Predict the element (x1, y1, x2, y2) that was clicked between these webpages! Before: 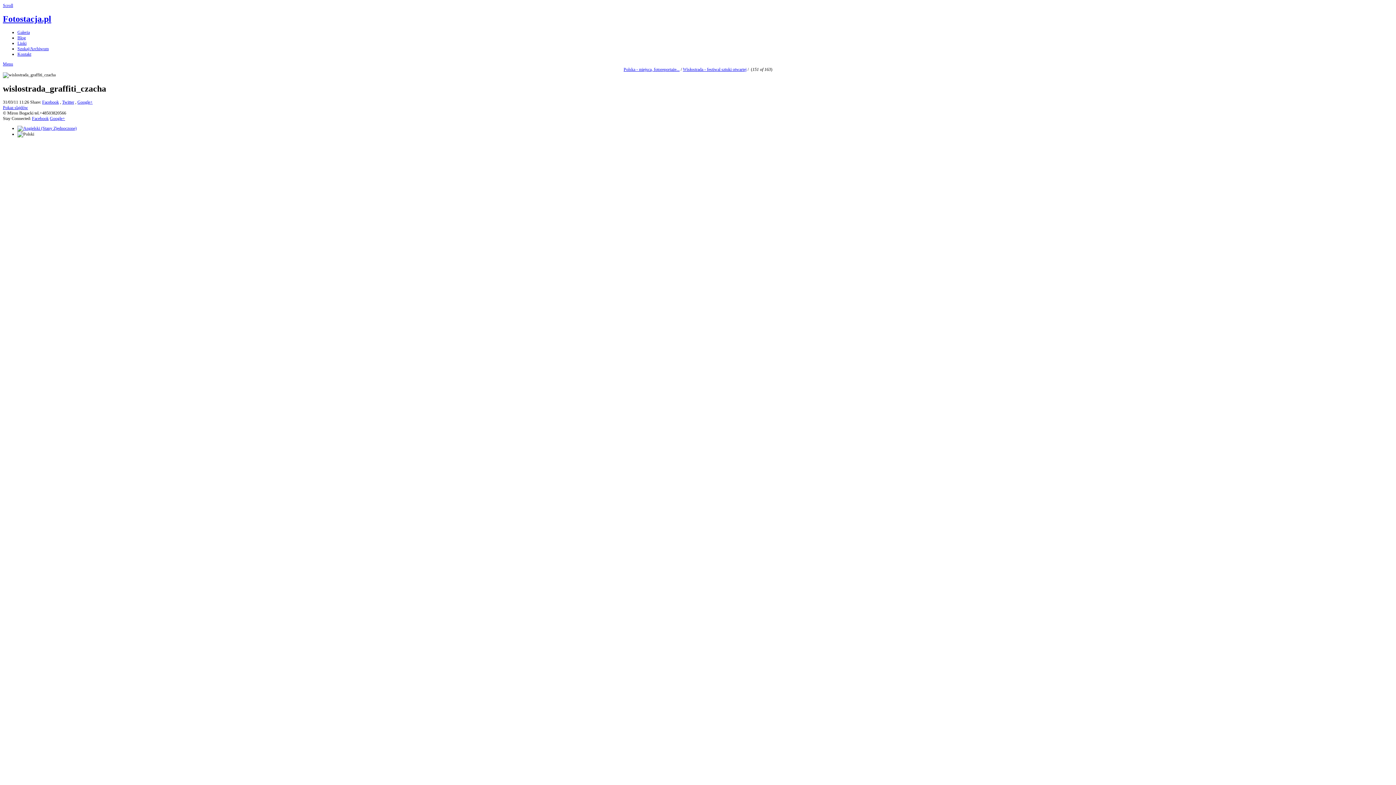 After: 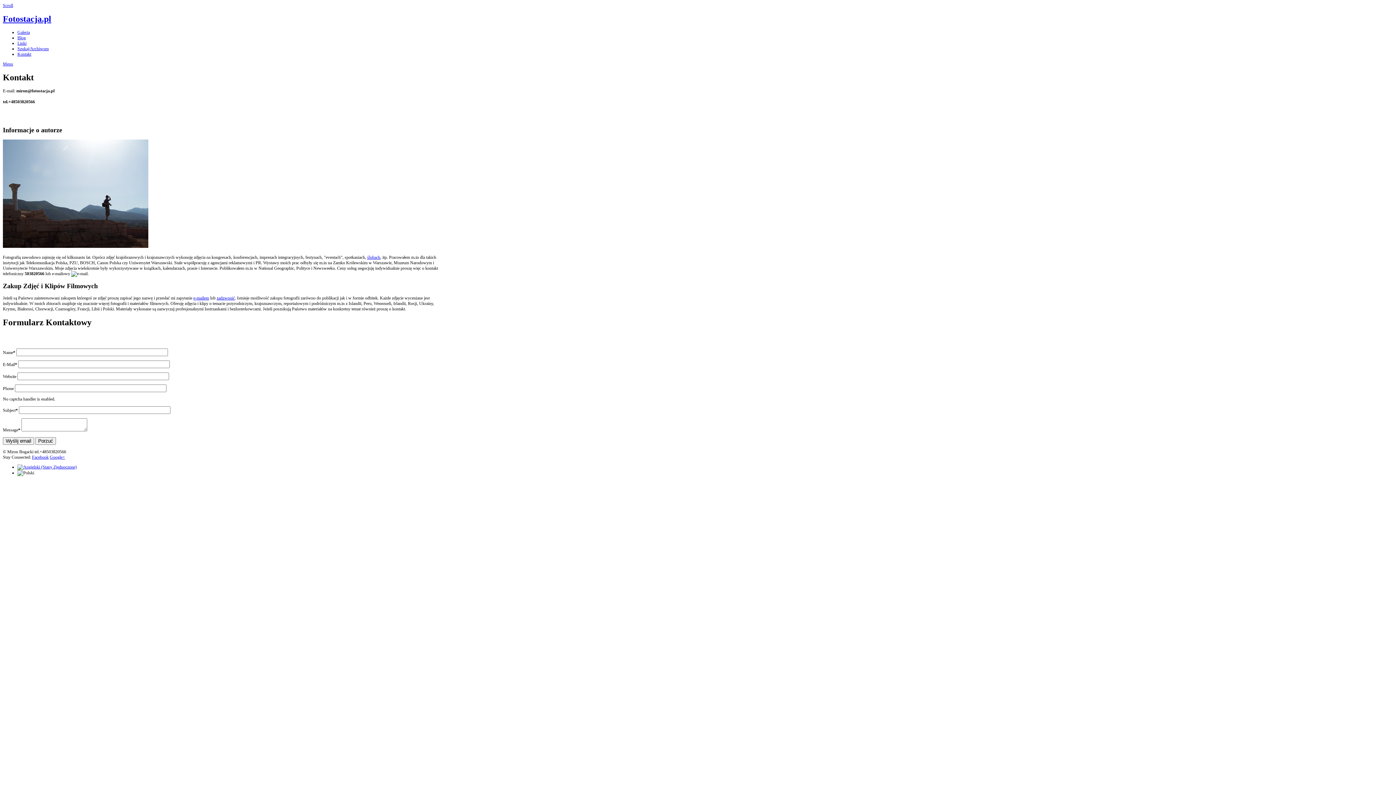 Action: bbox: (17, 51, 31, 56) label: Kontakt